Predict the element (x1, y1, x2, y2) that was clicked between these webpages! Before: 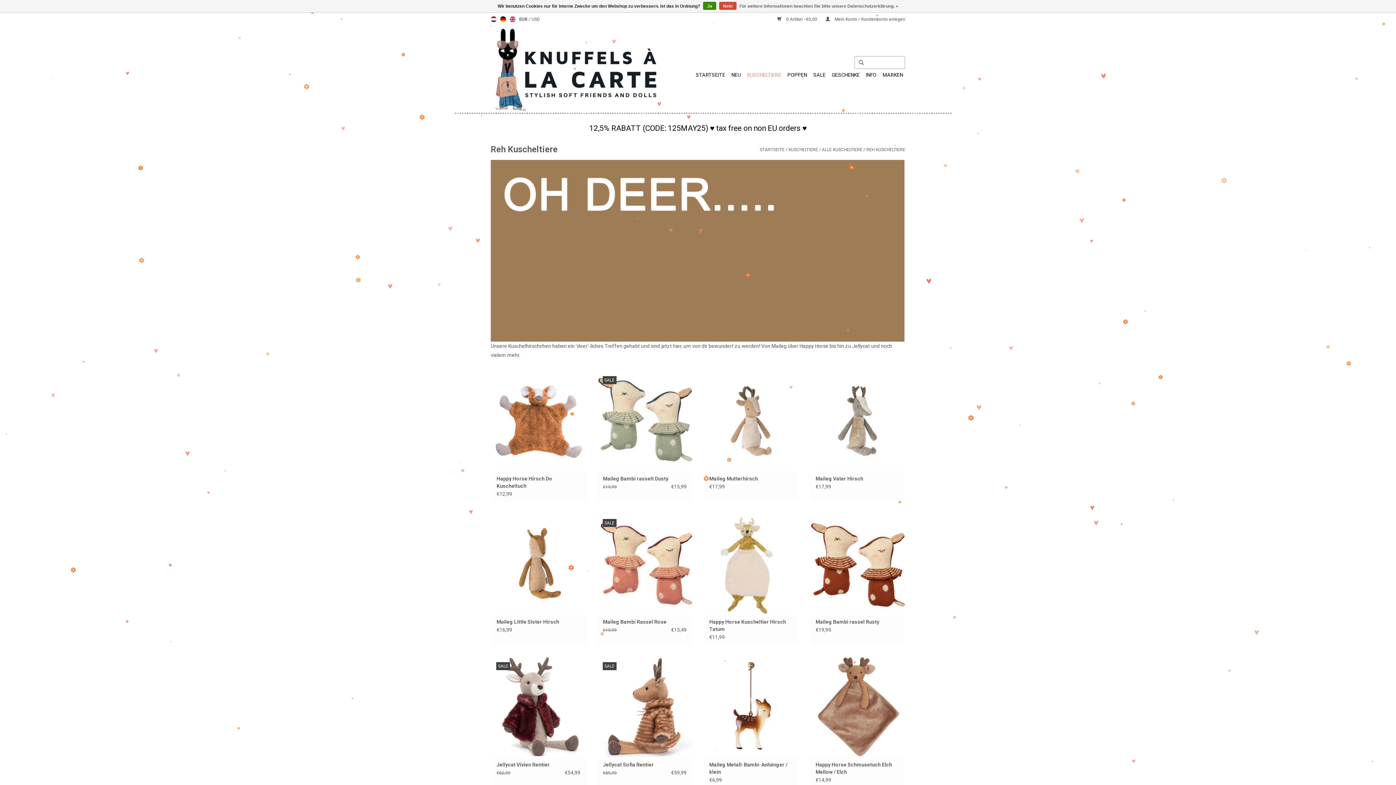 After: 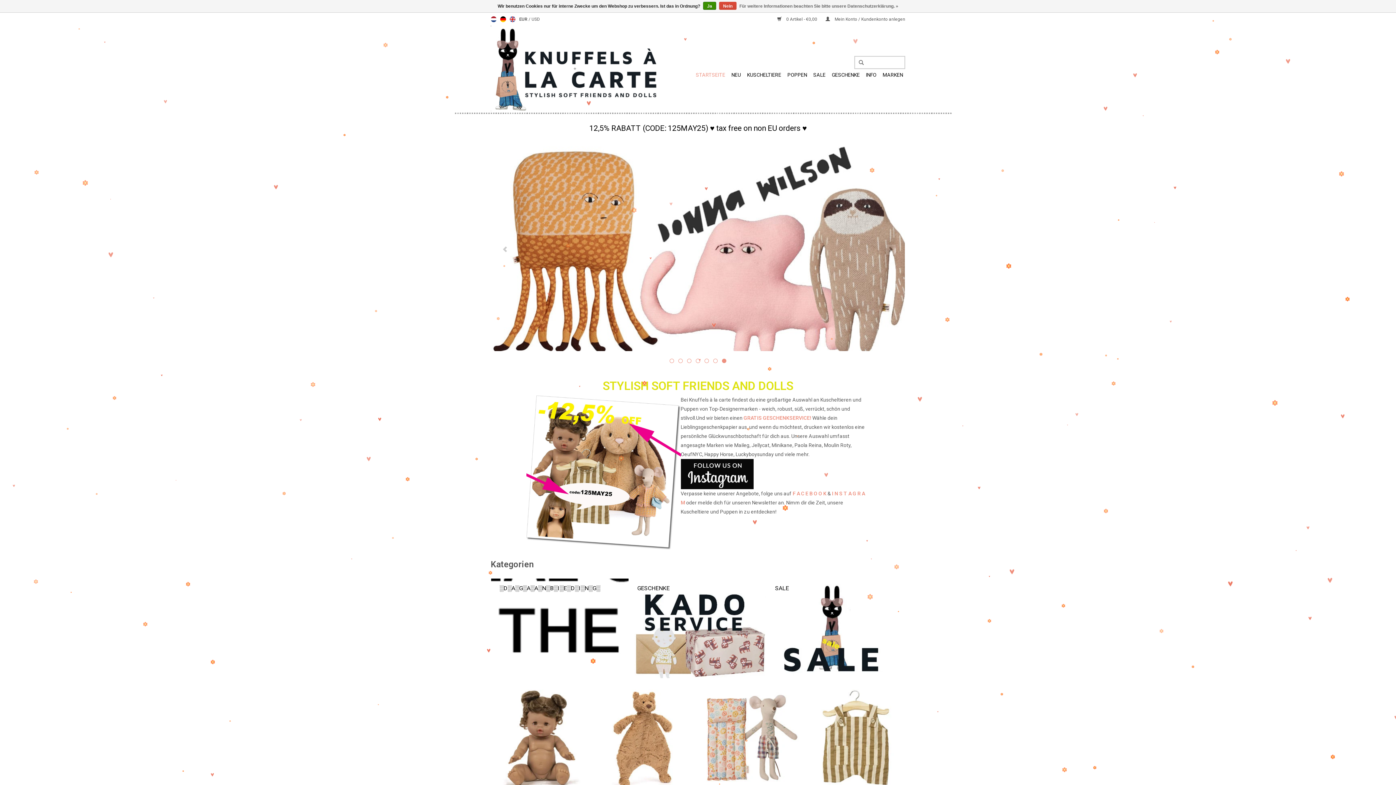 Action: bbox: (490, 25, 658, 111)